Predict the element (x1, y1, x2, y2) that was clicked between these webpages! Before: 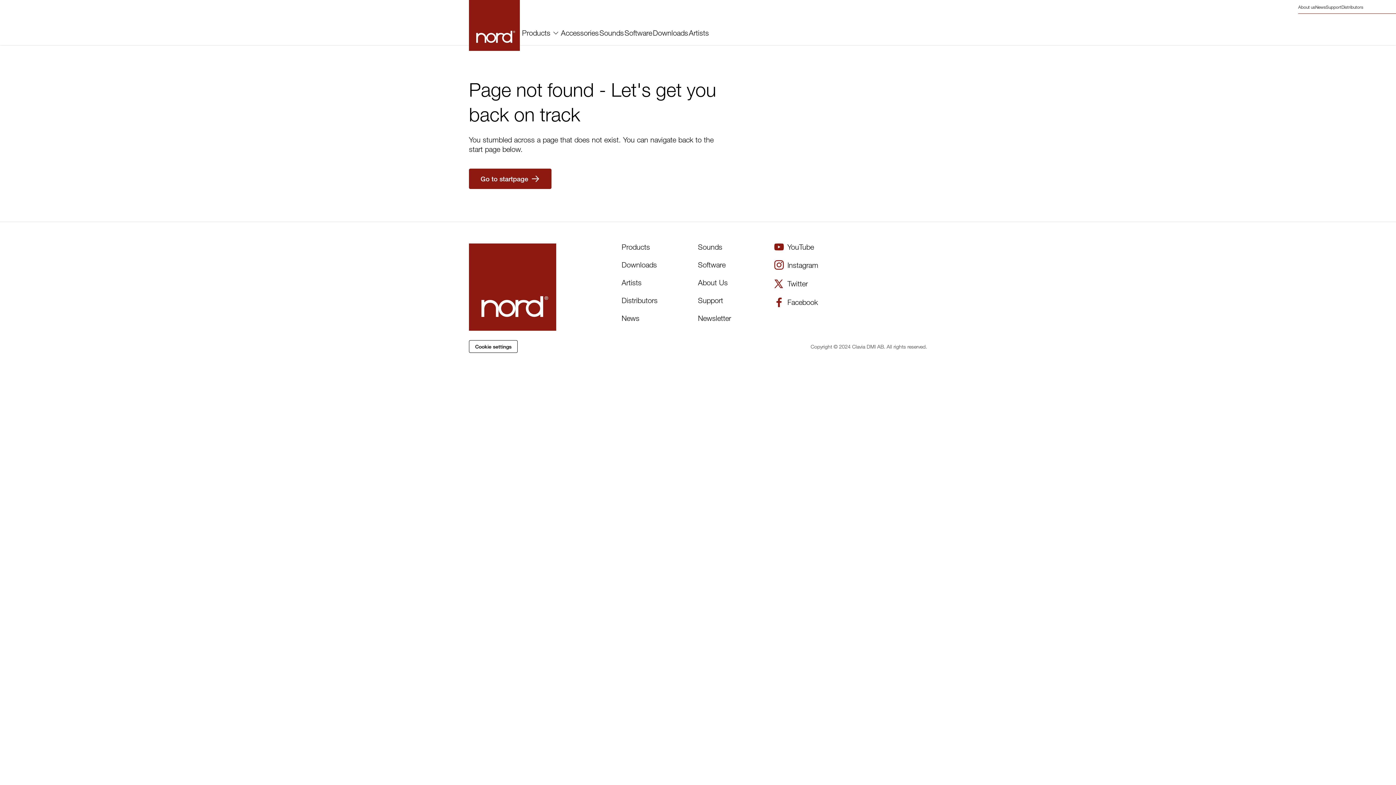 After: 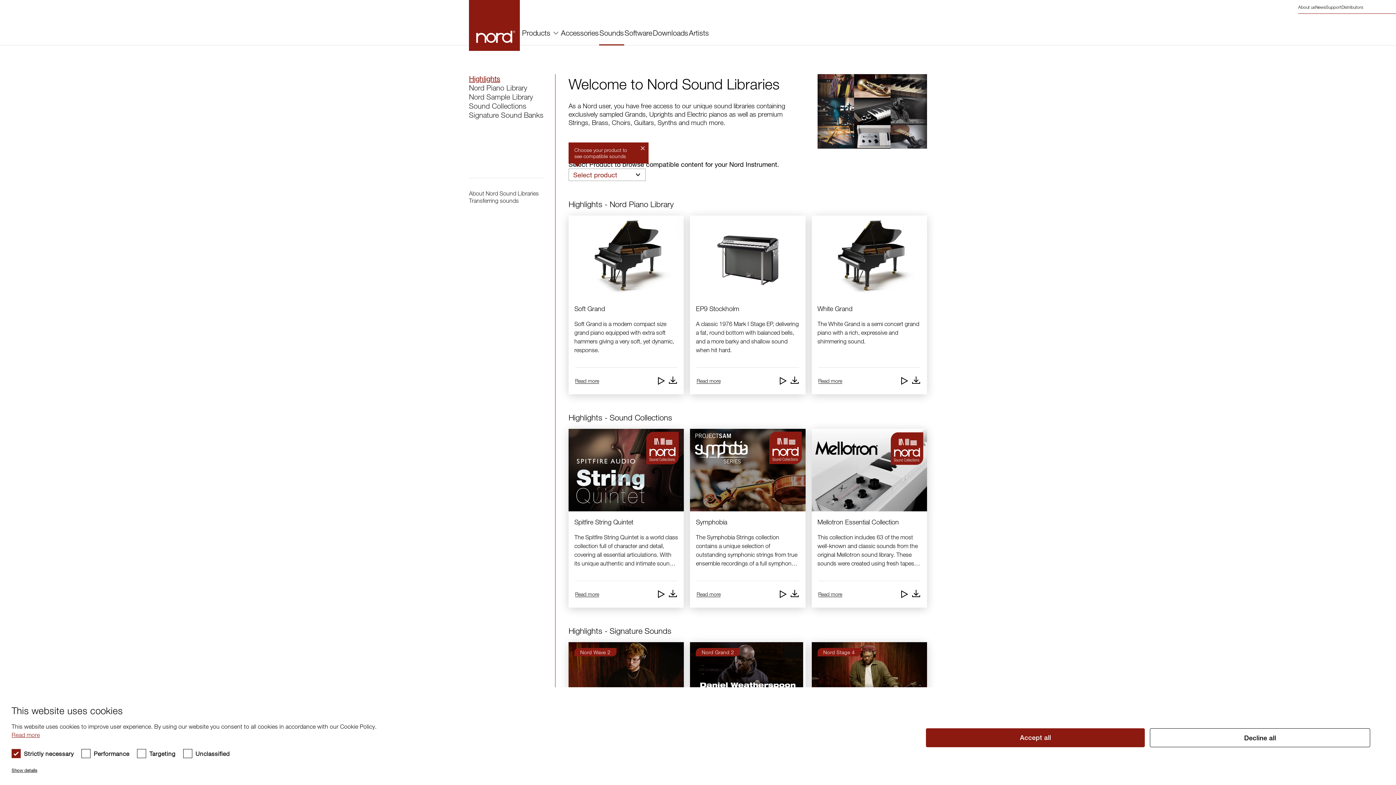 Action: bbox: (599, 28, 624, 44) label: Sounds